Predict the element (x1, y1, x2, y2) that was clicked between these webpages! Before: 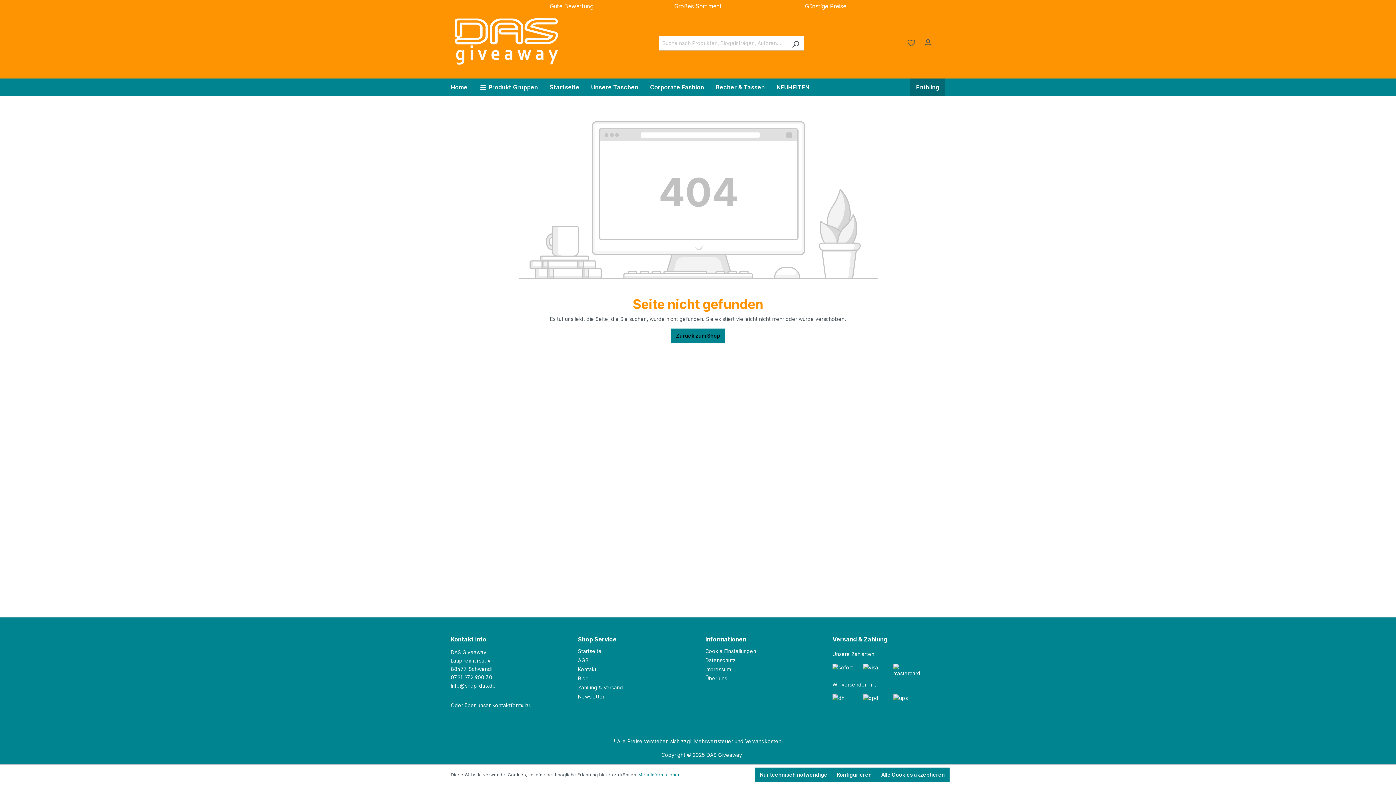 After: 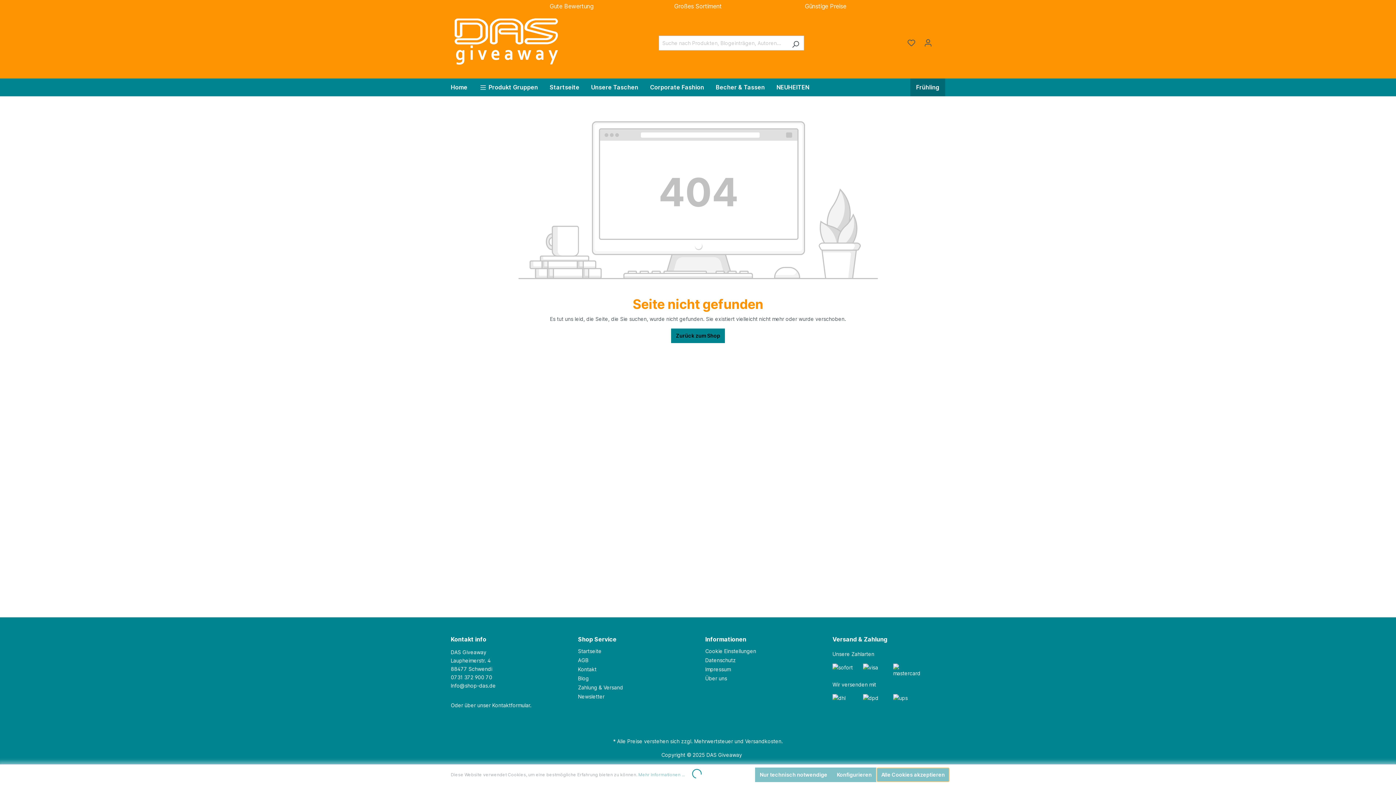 Action: bbox: (876, 768, 949, 782) label: Alle Cookies akzeptieren